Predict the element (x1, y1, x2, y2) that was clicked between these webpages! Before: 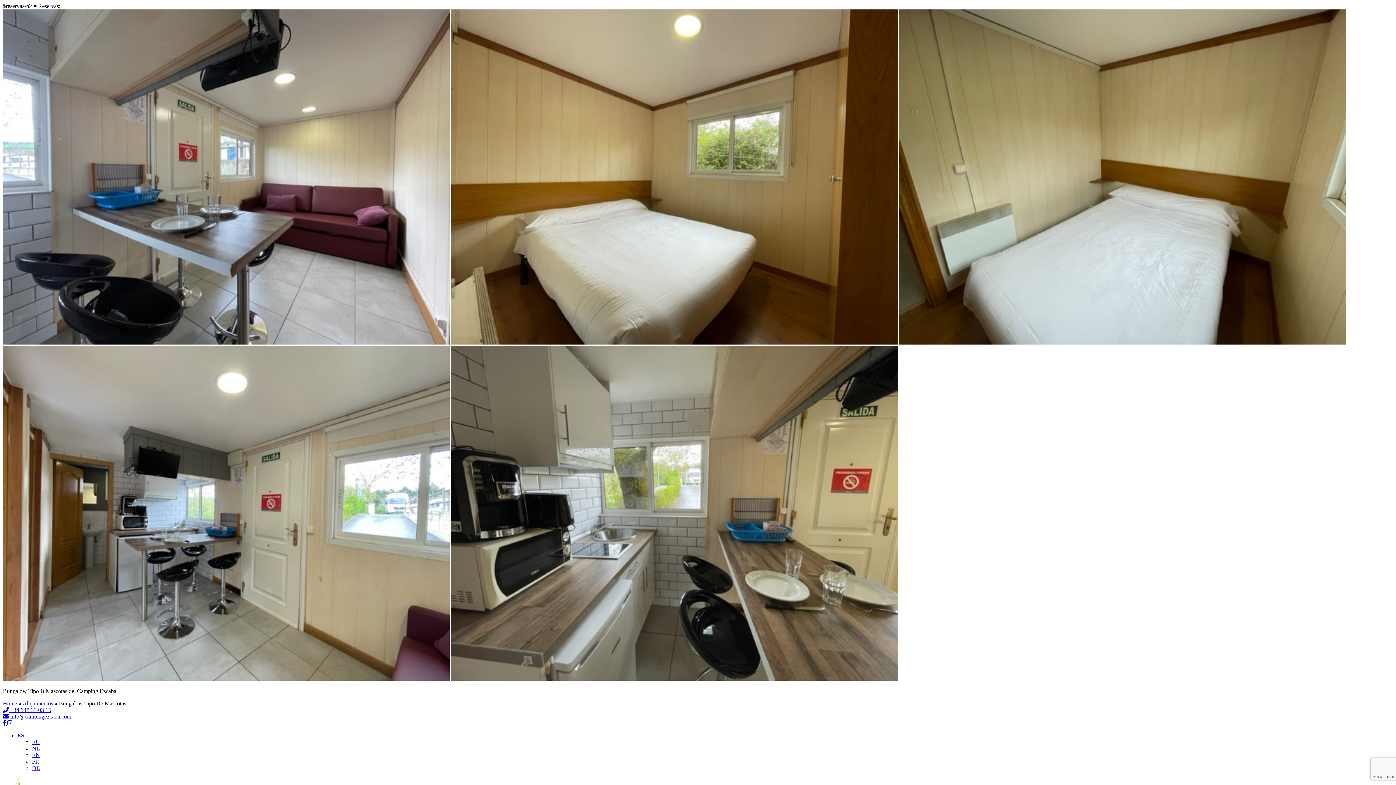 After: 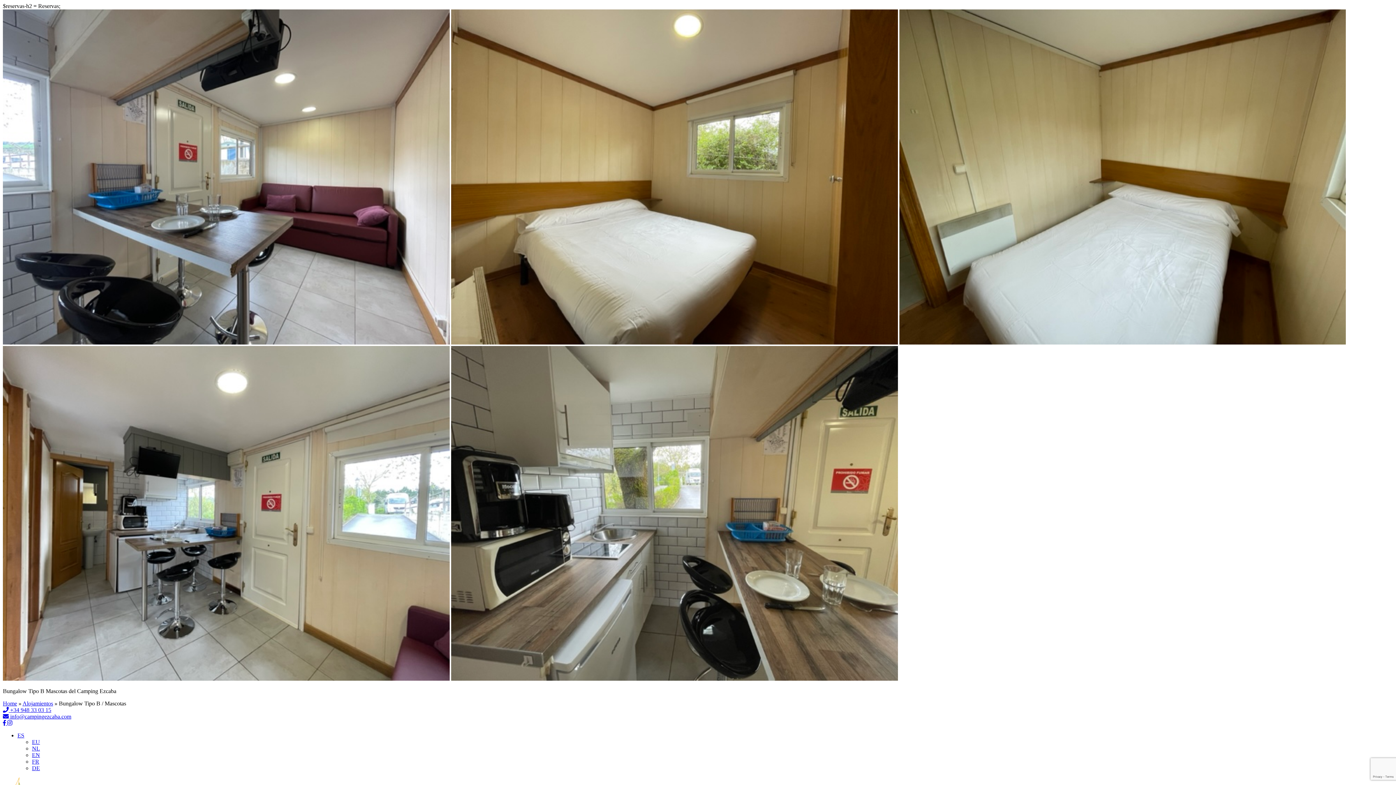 Action: label:  +34 948 33 03 15 bbox: (2, 707, 51, 713)